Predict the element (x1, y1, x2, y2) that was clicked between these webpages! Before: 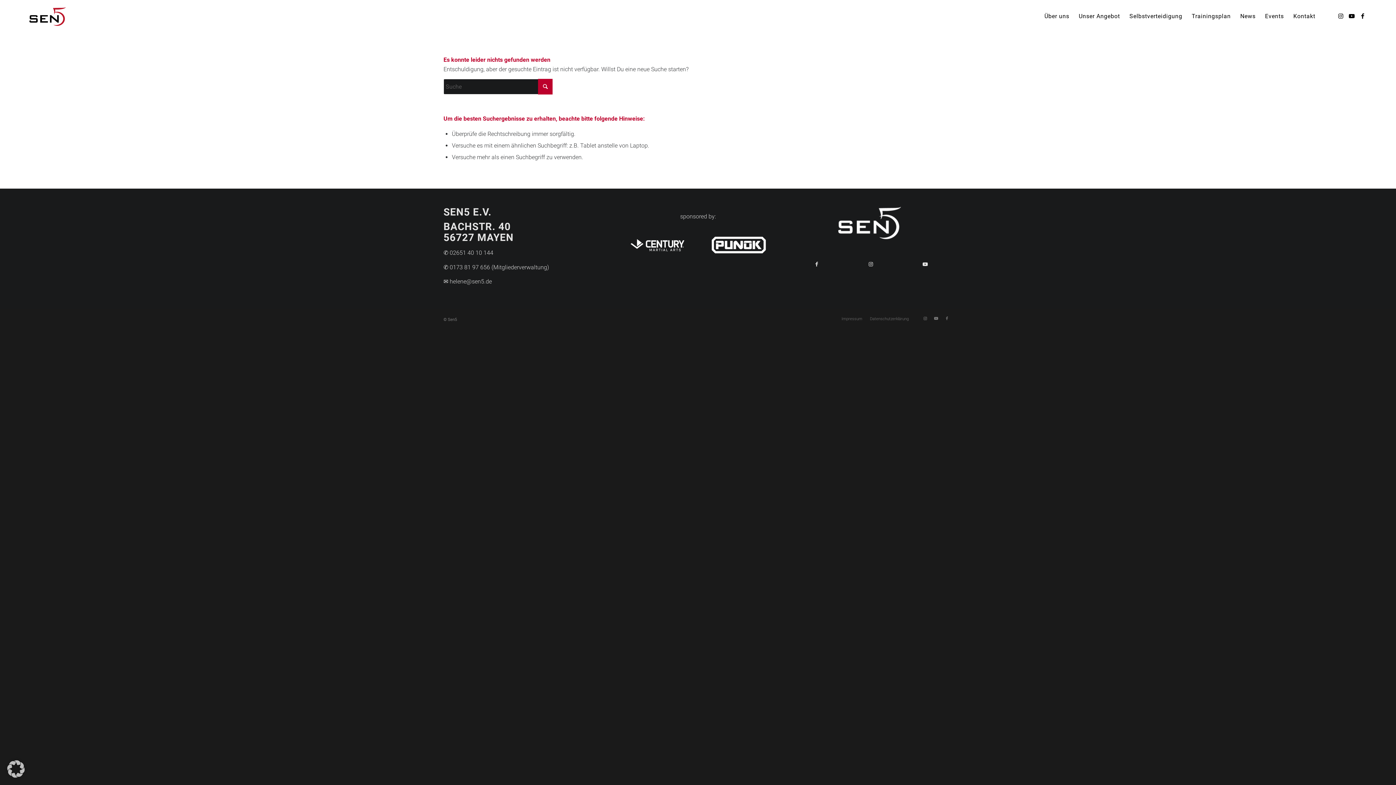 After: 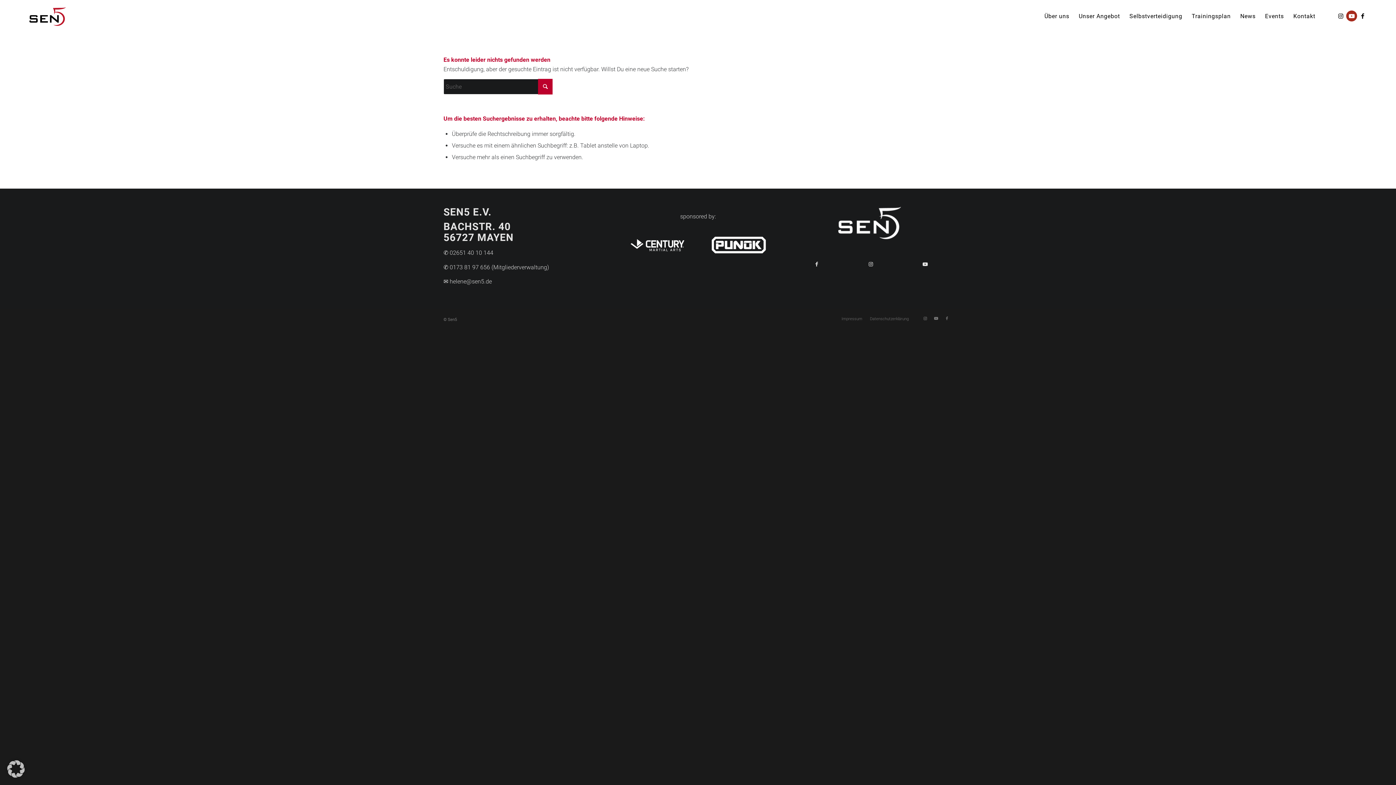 Action: bbox: (1346, 10, 1357, 21) label: Link zu Youtube